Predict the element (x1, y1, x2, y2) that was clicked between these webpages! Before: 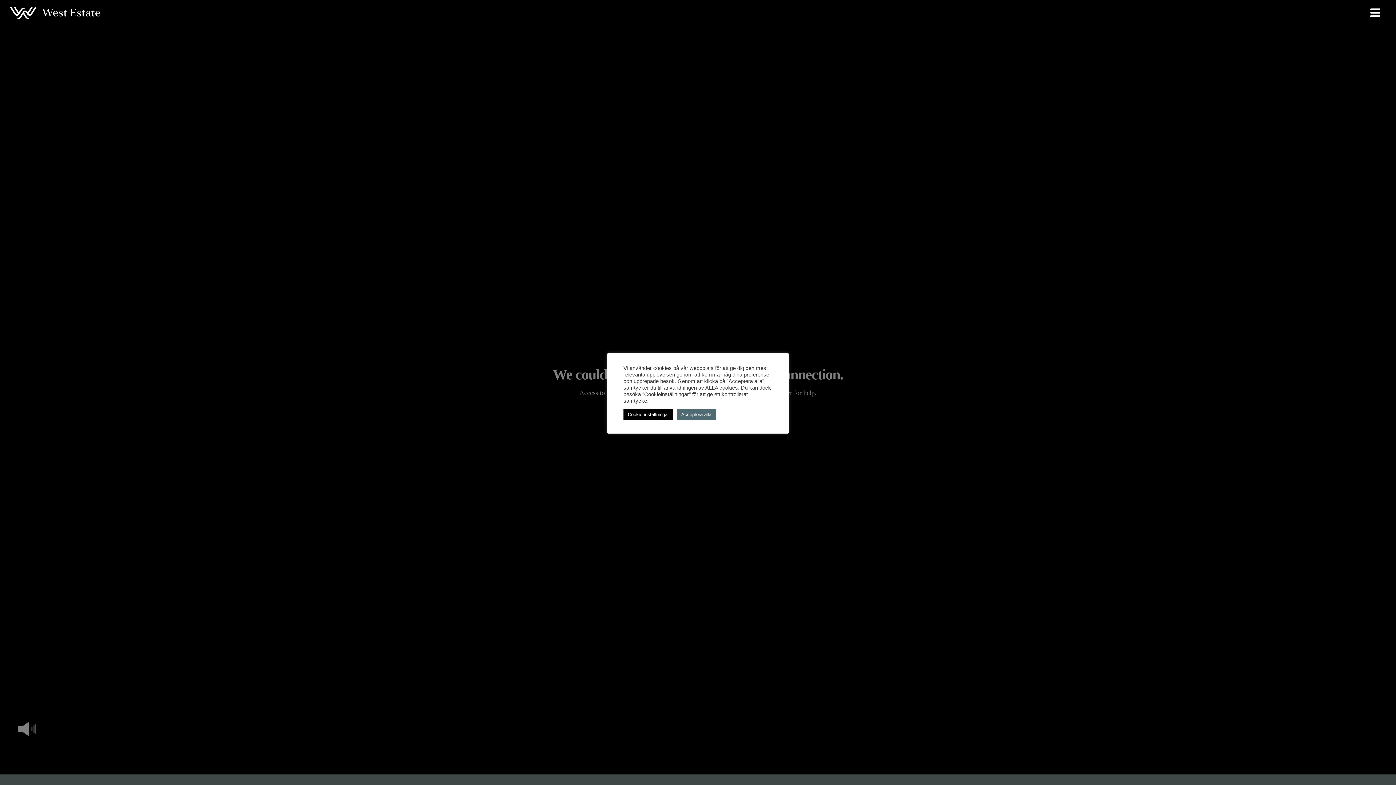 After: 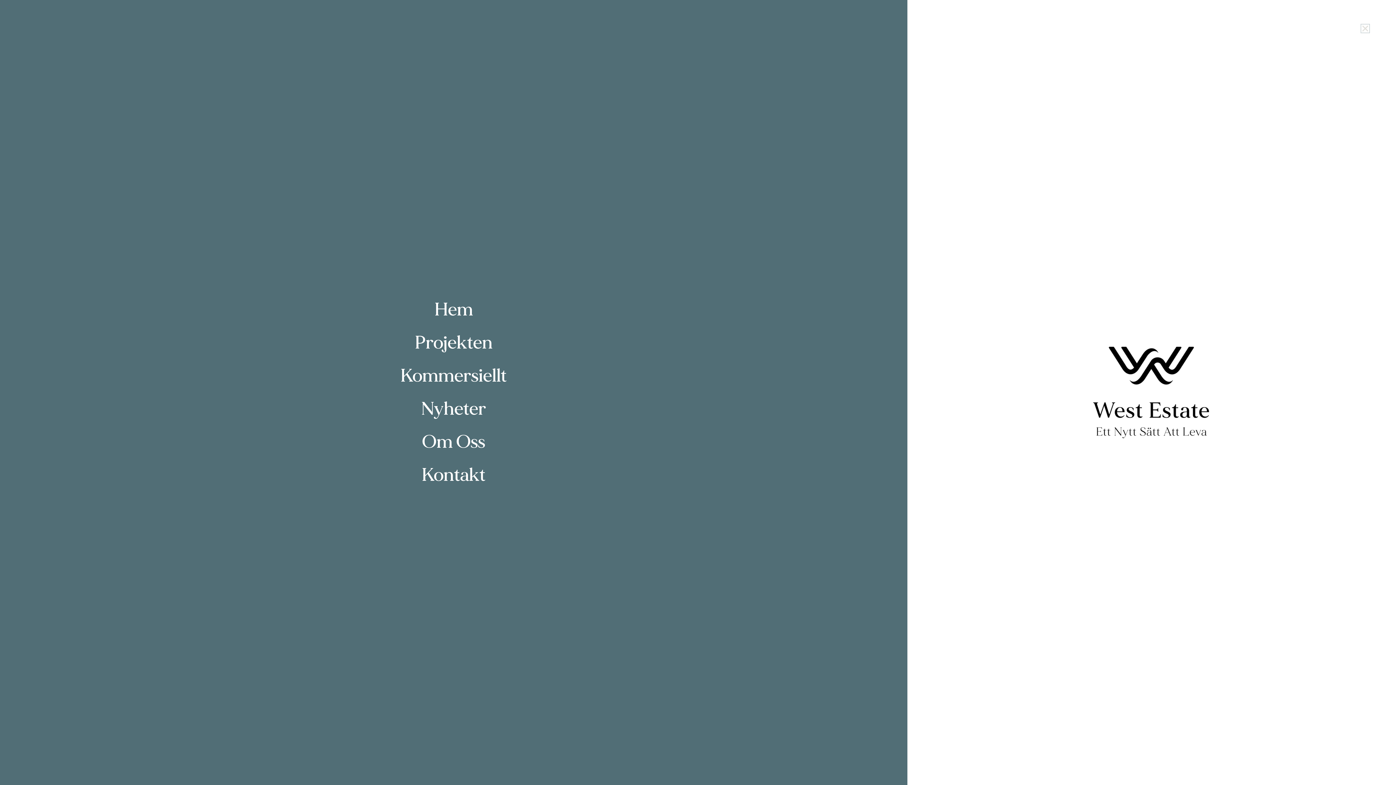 Action: bbox: (1370, 7, 1380, 17)